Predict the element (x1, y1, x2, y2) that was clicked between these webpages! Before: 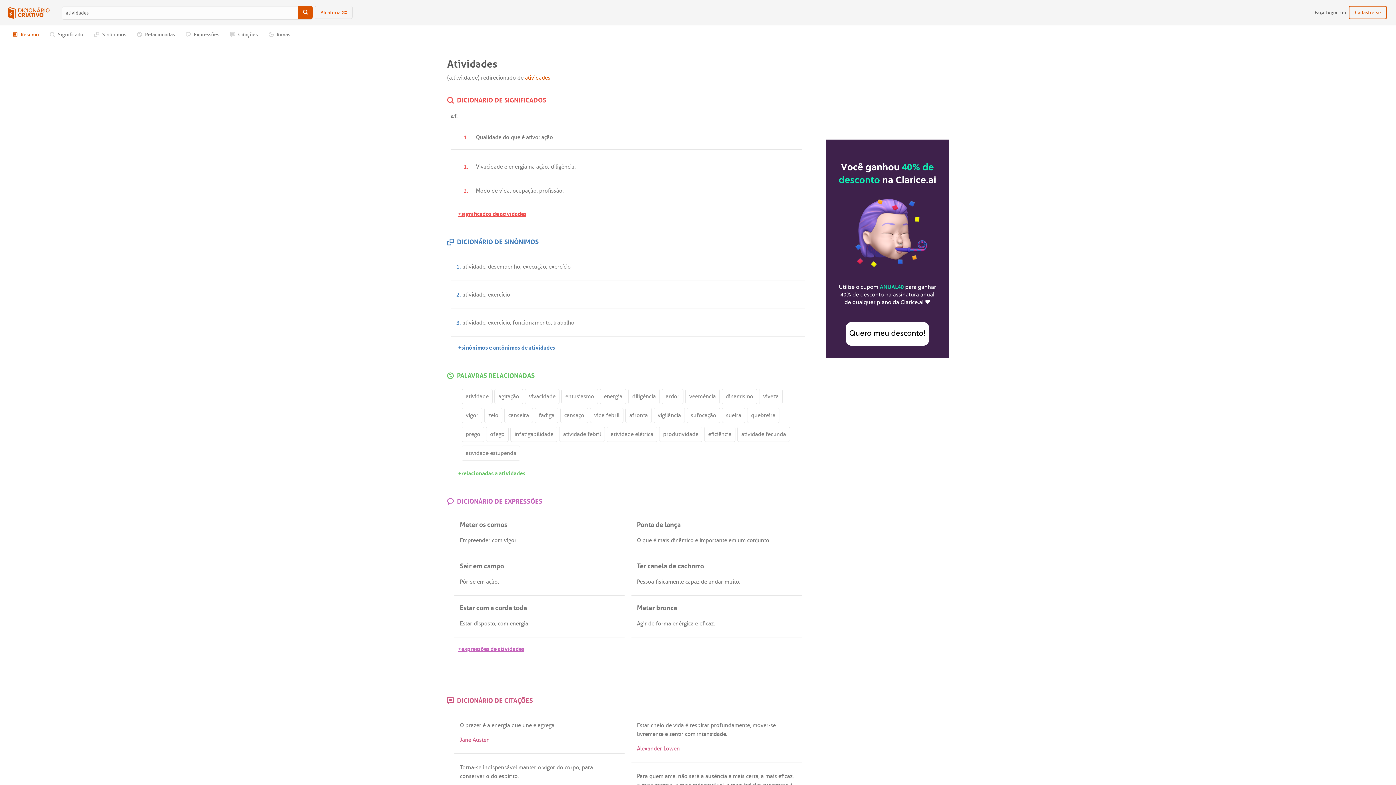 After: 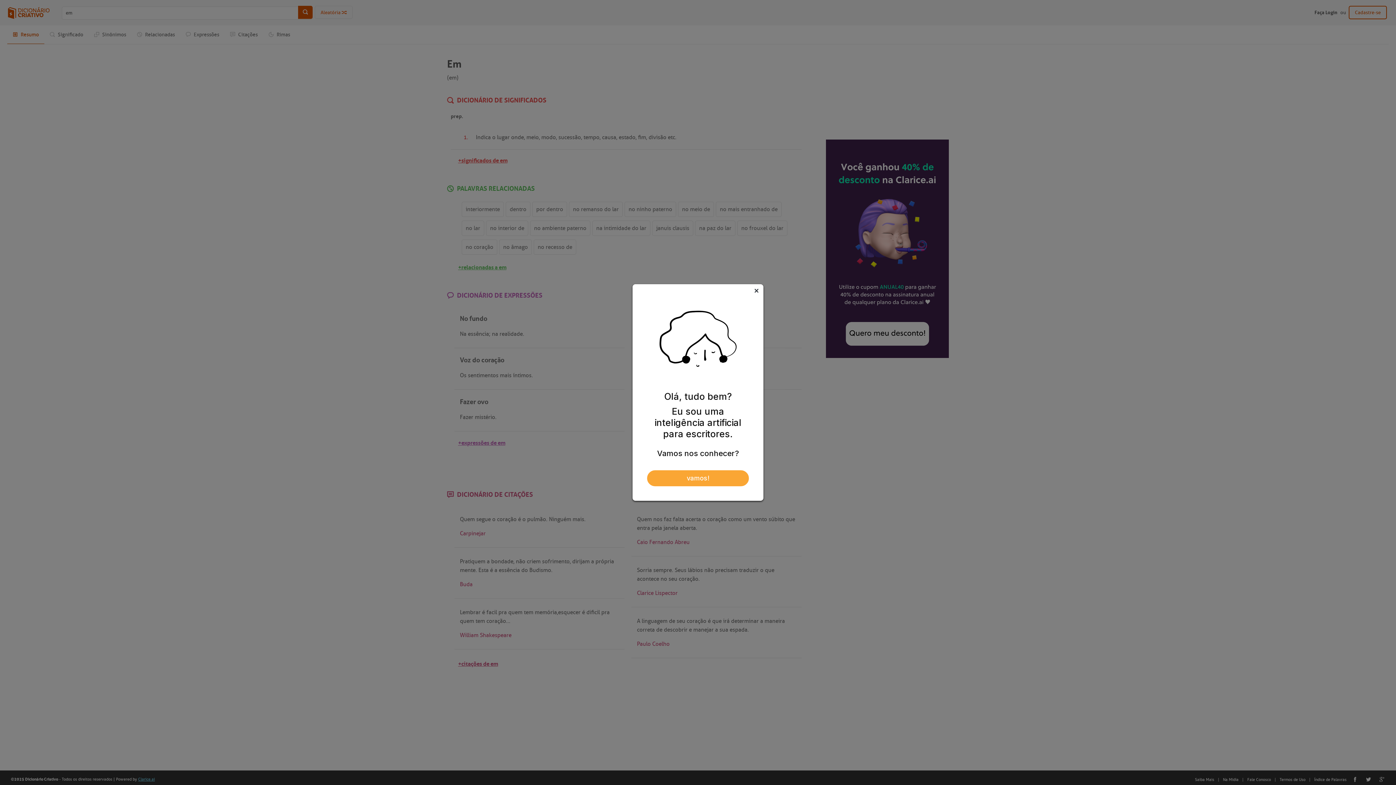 Action: label: em bbox: (728, 537, 736, 544)